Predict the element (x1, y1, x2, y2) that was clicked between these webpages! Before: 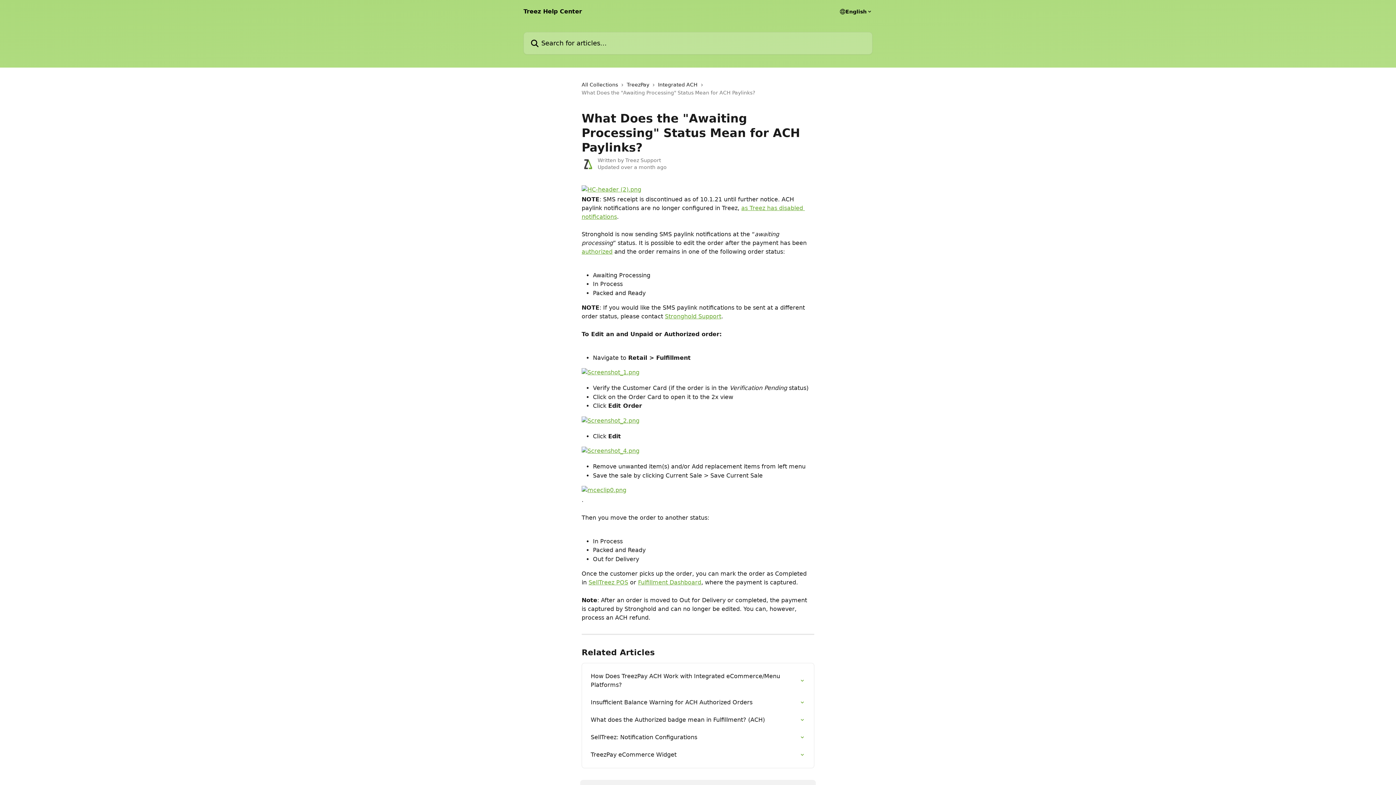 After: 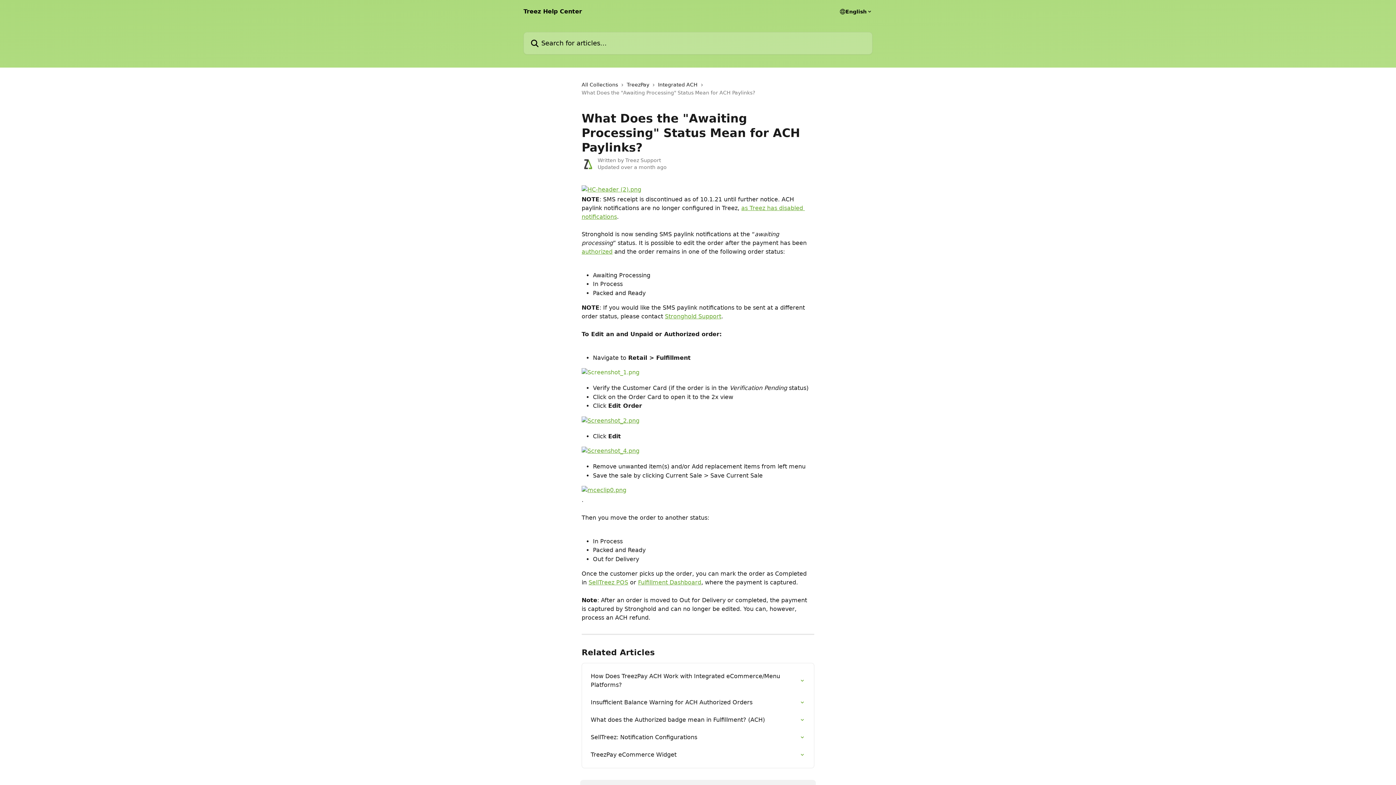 Action: bbox: (581, 369, 639, 376)